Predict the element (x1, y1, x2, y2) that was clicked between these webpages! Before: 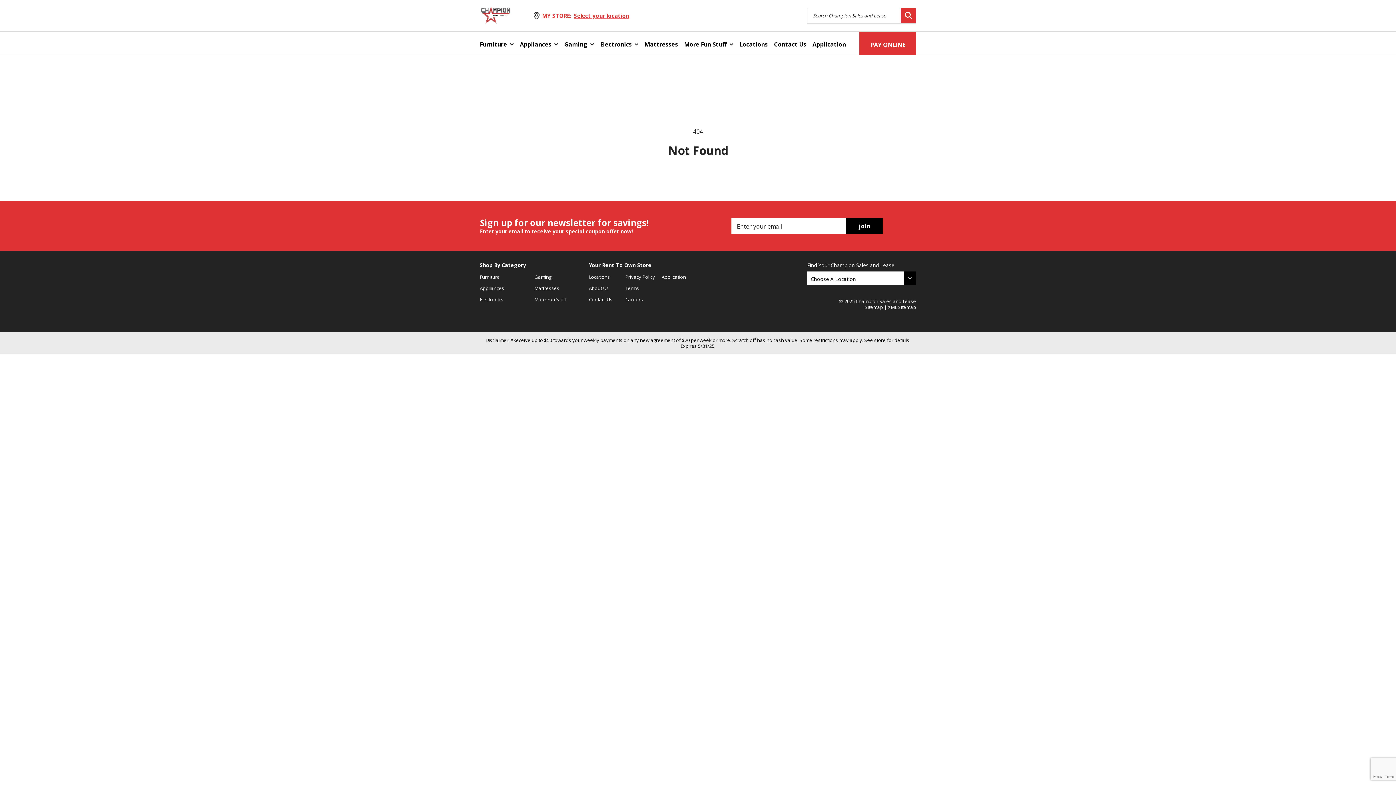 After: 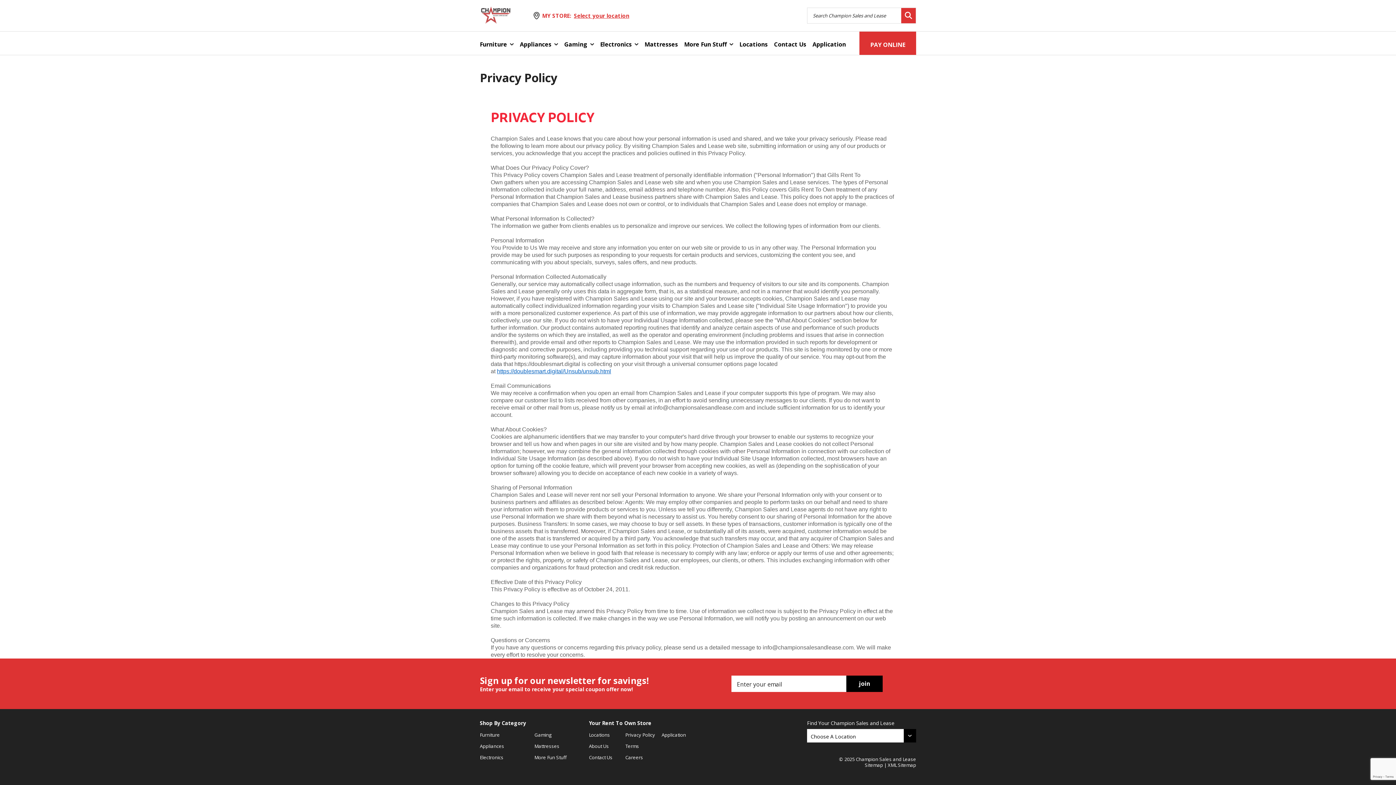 Action: label: Privacy Policy bbox: (625, 268, 655, 280)